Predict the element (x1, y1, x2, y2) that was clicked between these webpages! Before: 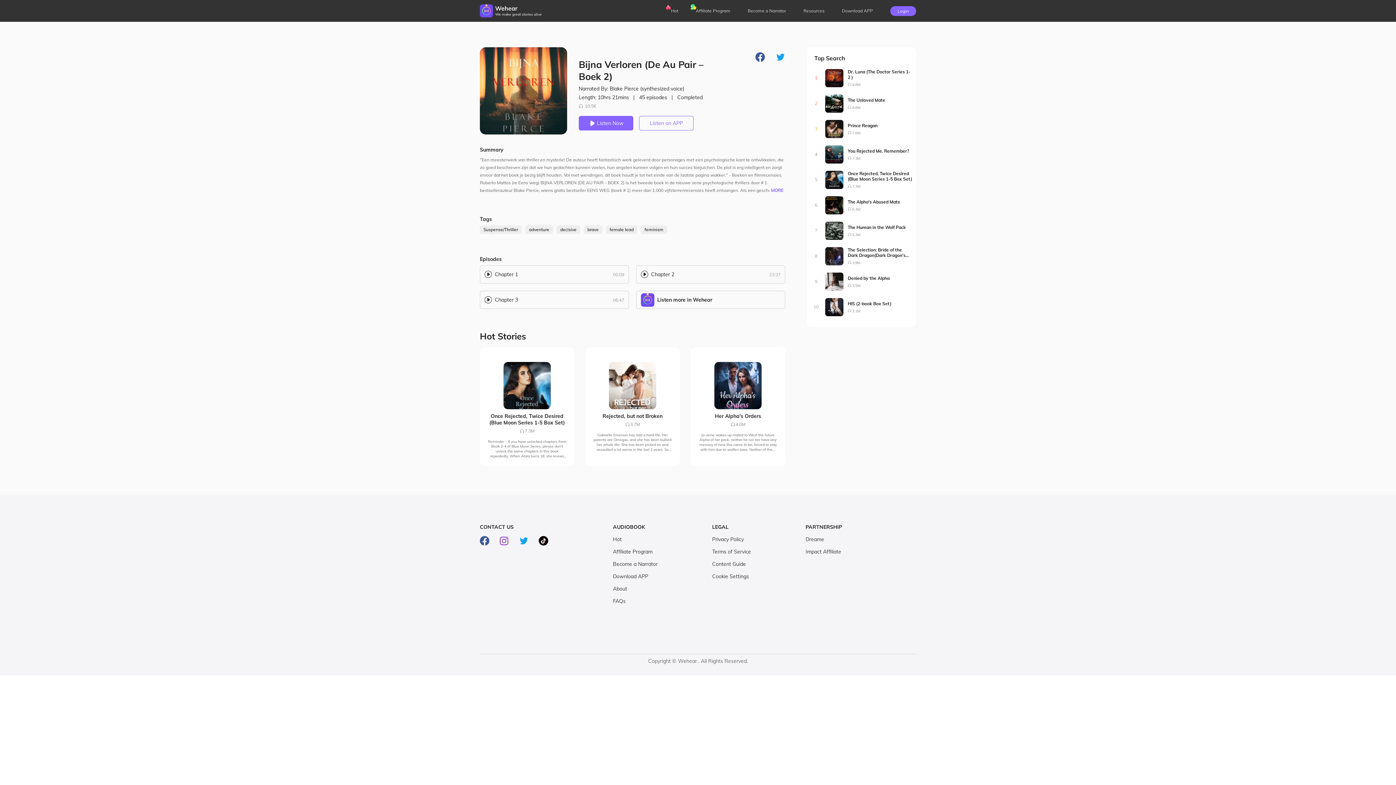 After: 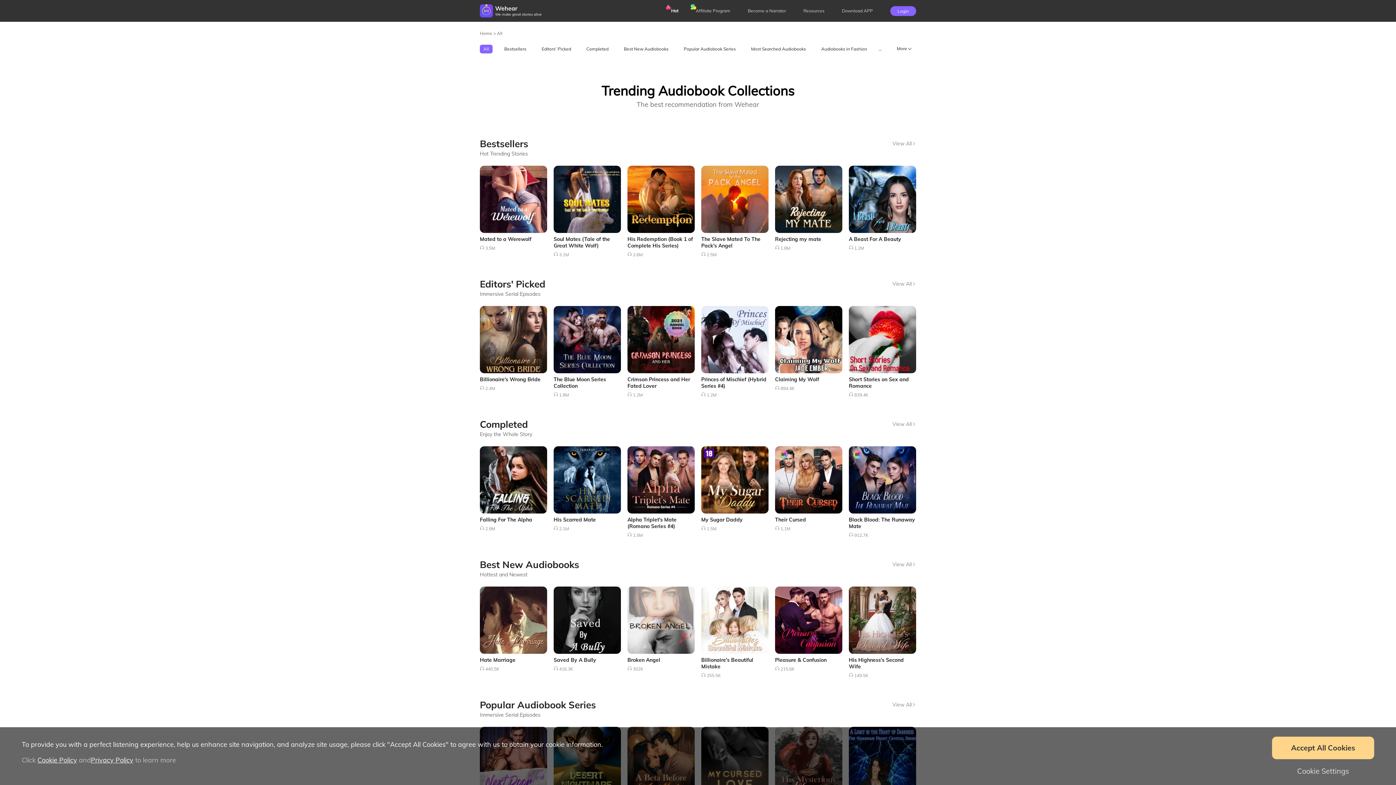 Action: label: Hot bbox: (671, 0, 678, 21)